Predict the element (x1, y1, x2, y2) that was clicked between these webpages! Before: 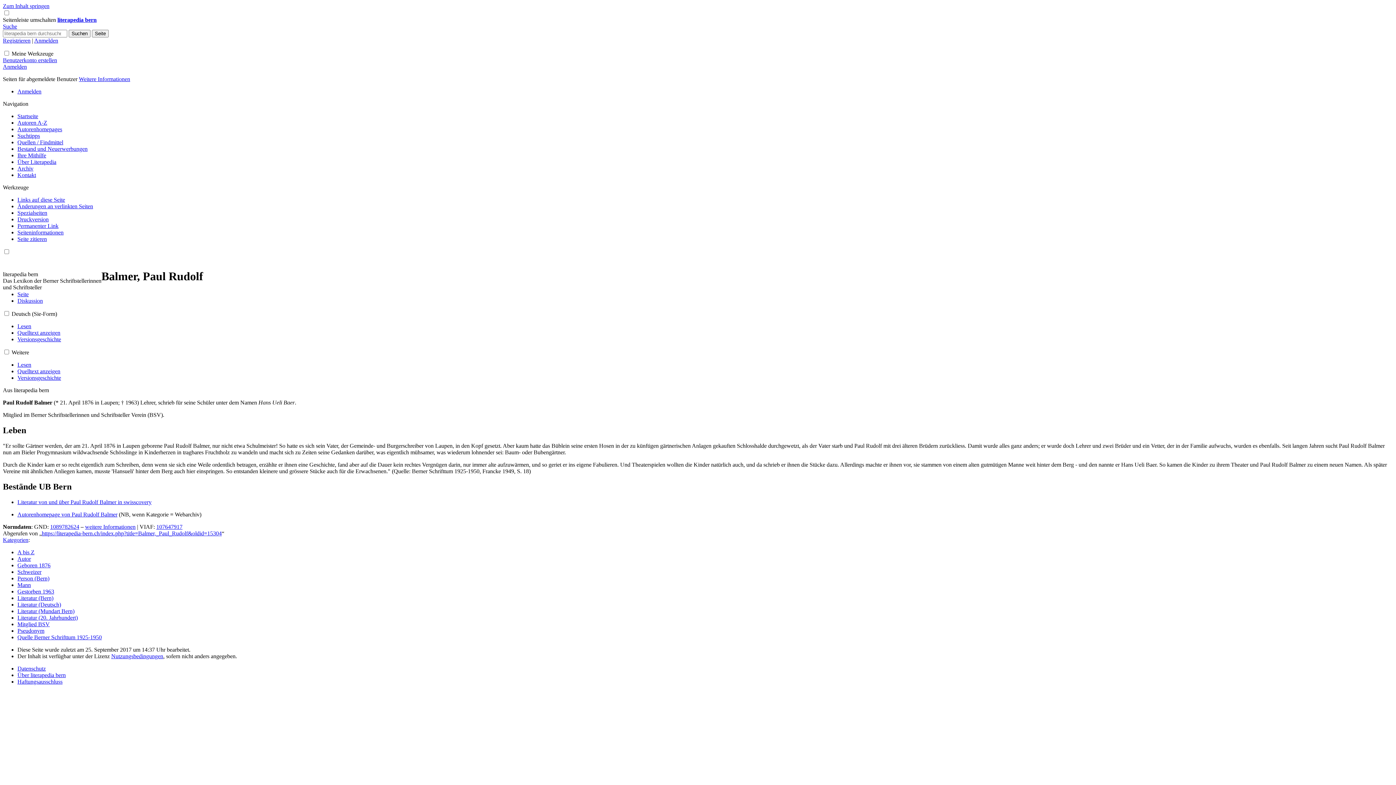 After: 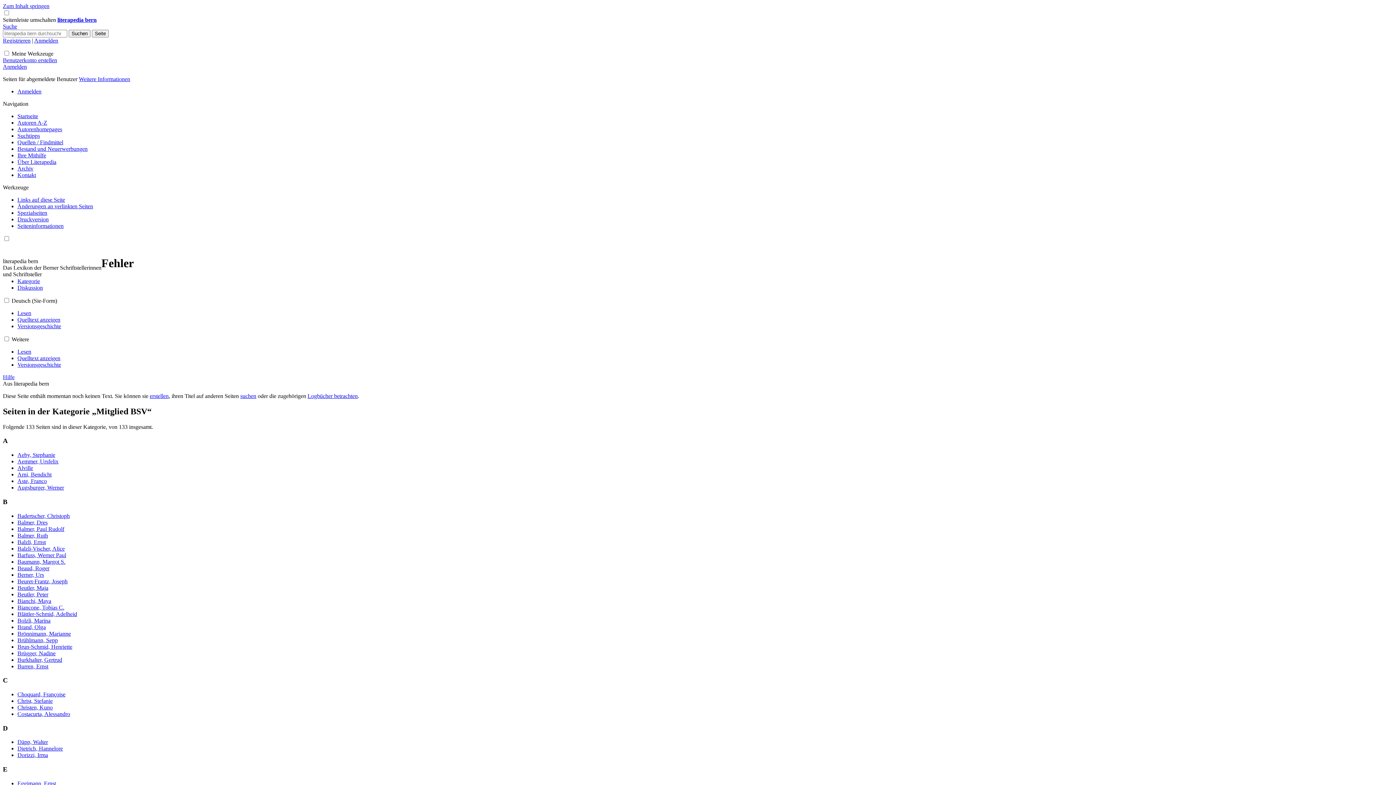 Action: label: Mitglied BSV bbox: (17, 621, 49, 627)